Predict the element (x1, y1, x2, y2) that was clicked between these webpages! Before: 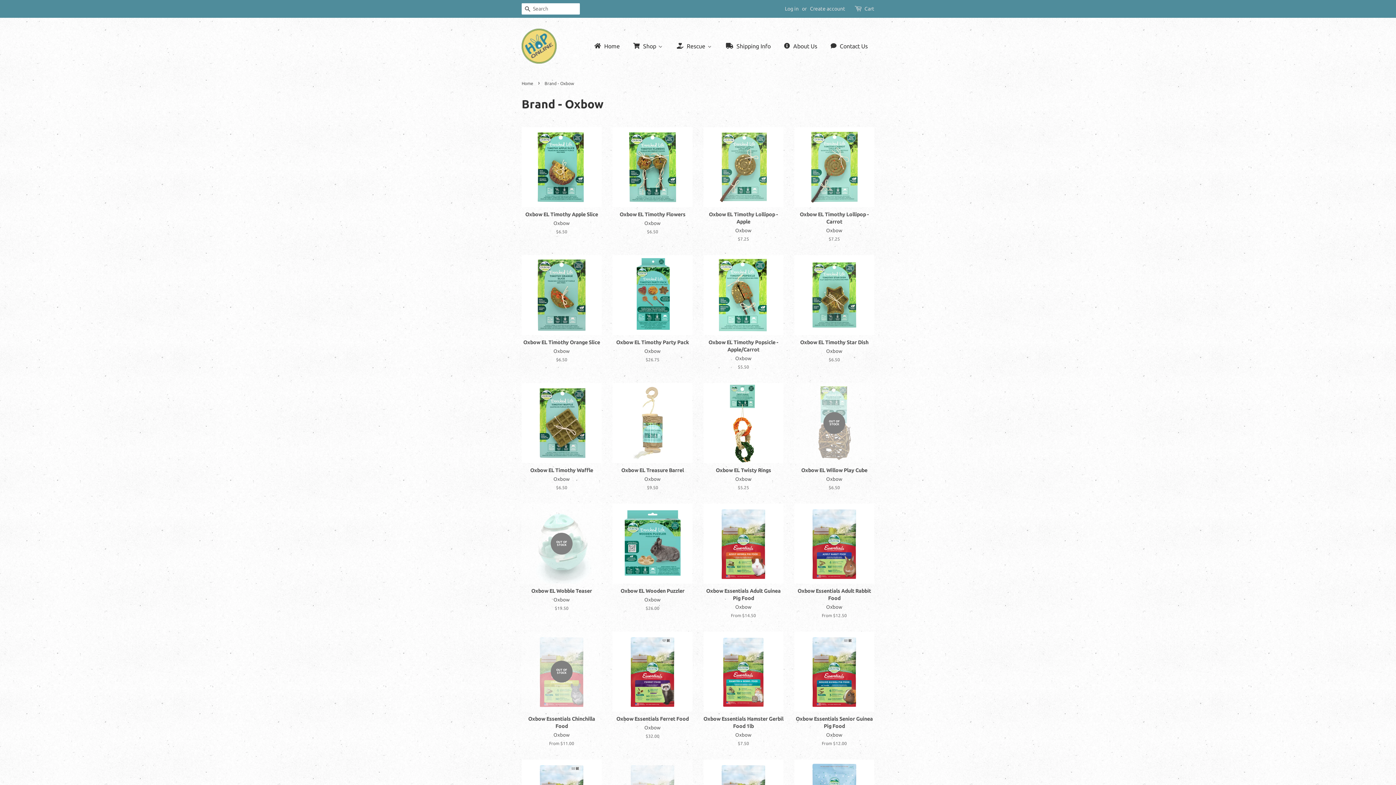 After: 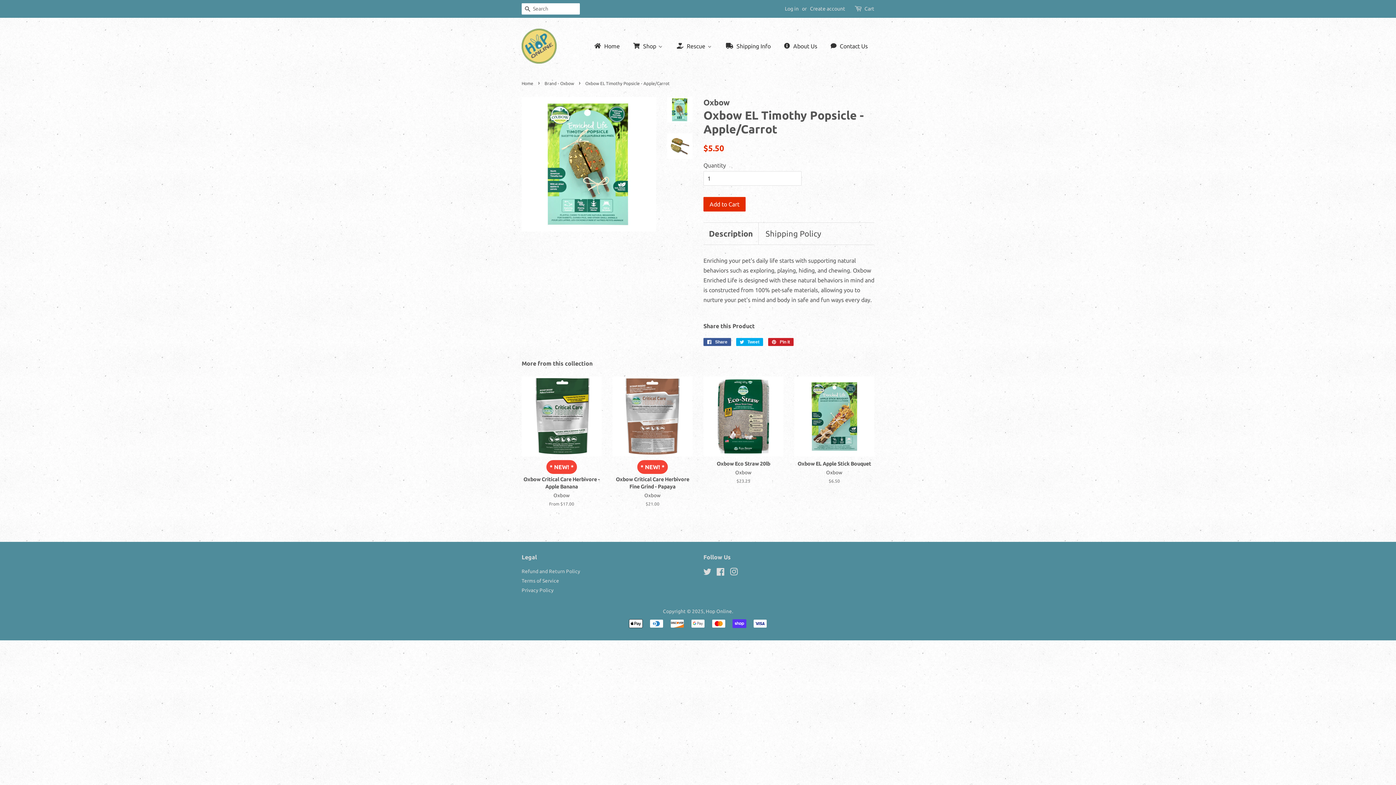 Action: bbox: (703, 255, 783, 383) label: Oxbow EL Timothy Popsicle - Apple/Carrot

Oxbow

Regular price
$5.50